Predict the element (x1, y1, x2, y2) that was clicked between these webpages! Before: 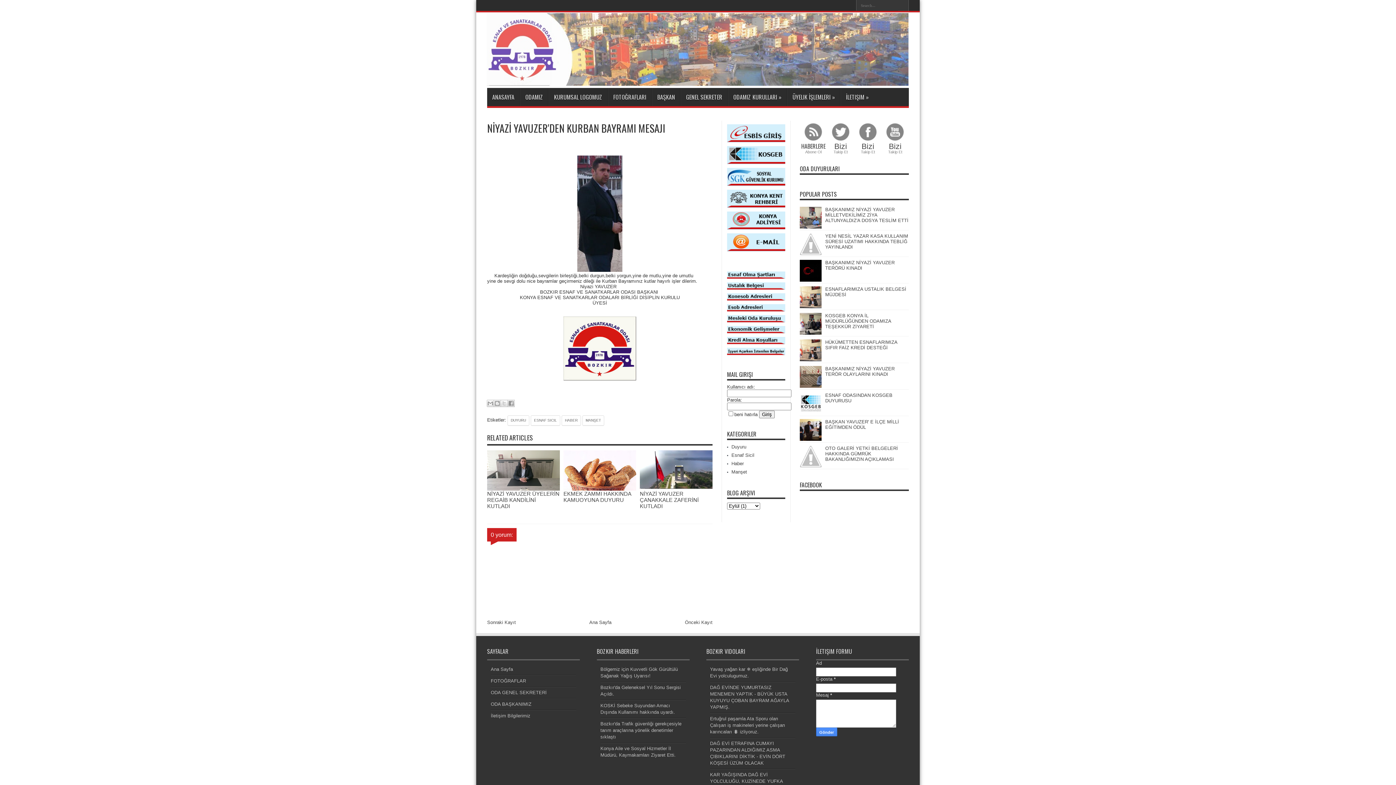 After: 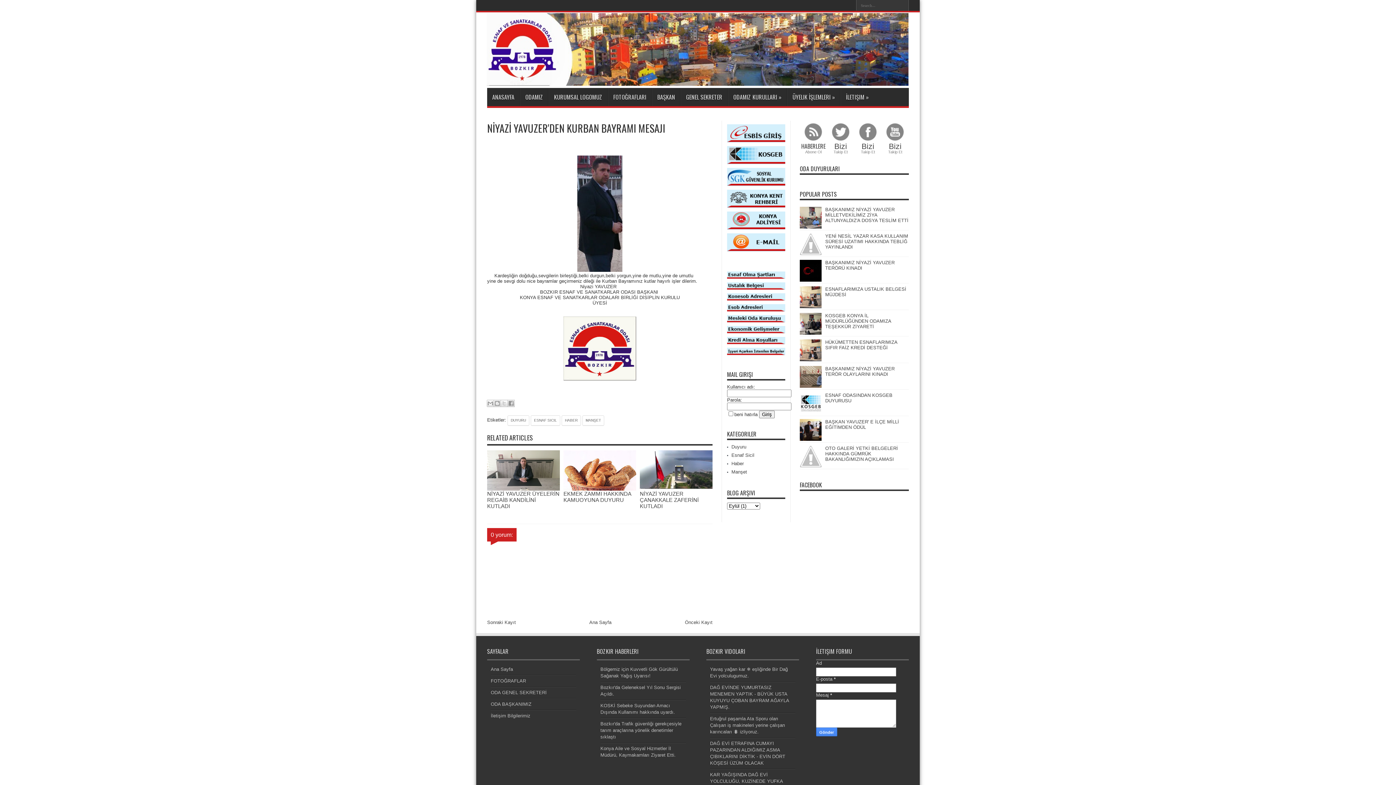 Action: bbox: (727, 239, 785, 244)